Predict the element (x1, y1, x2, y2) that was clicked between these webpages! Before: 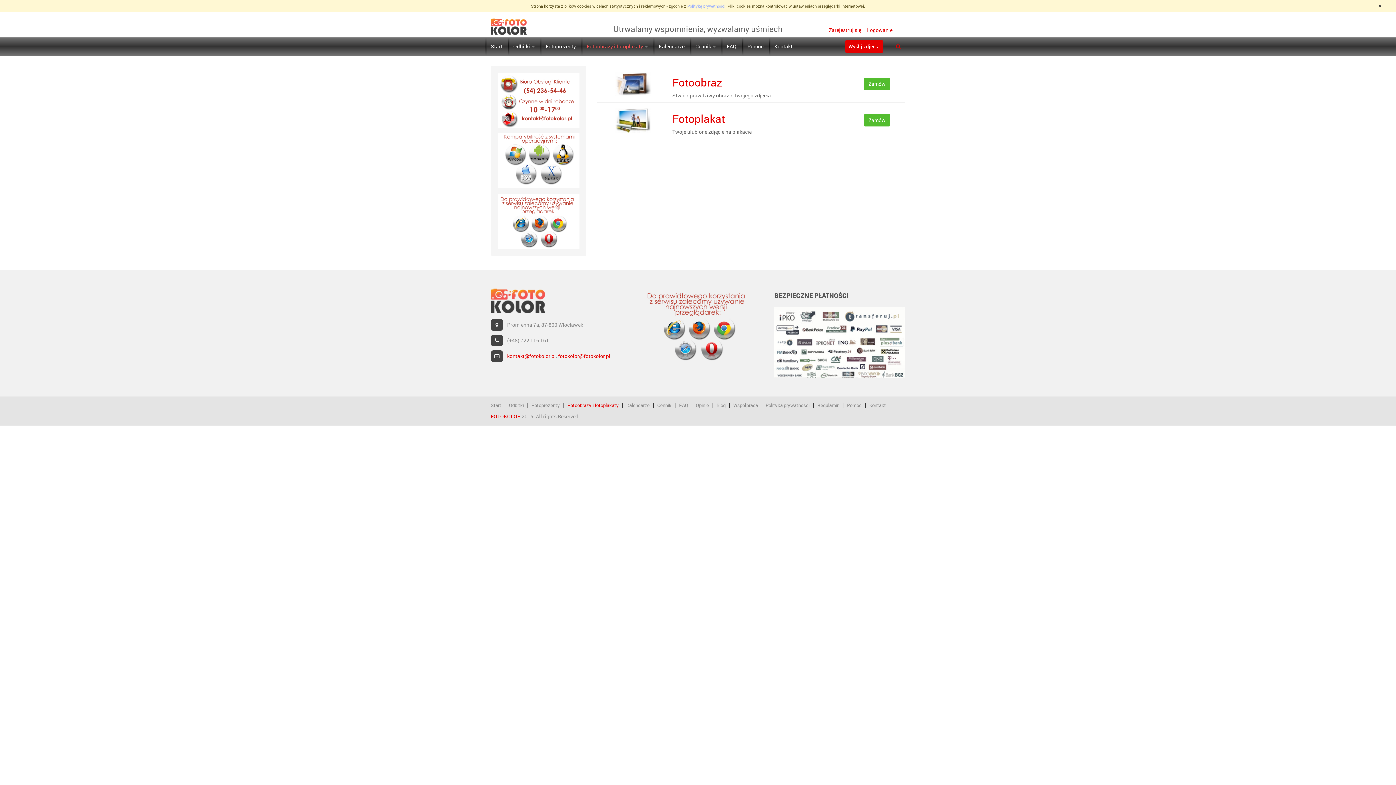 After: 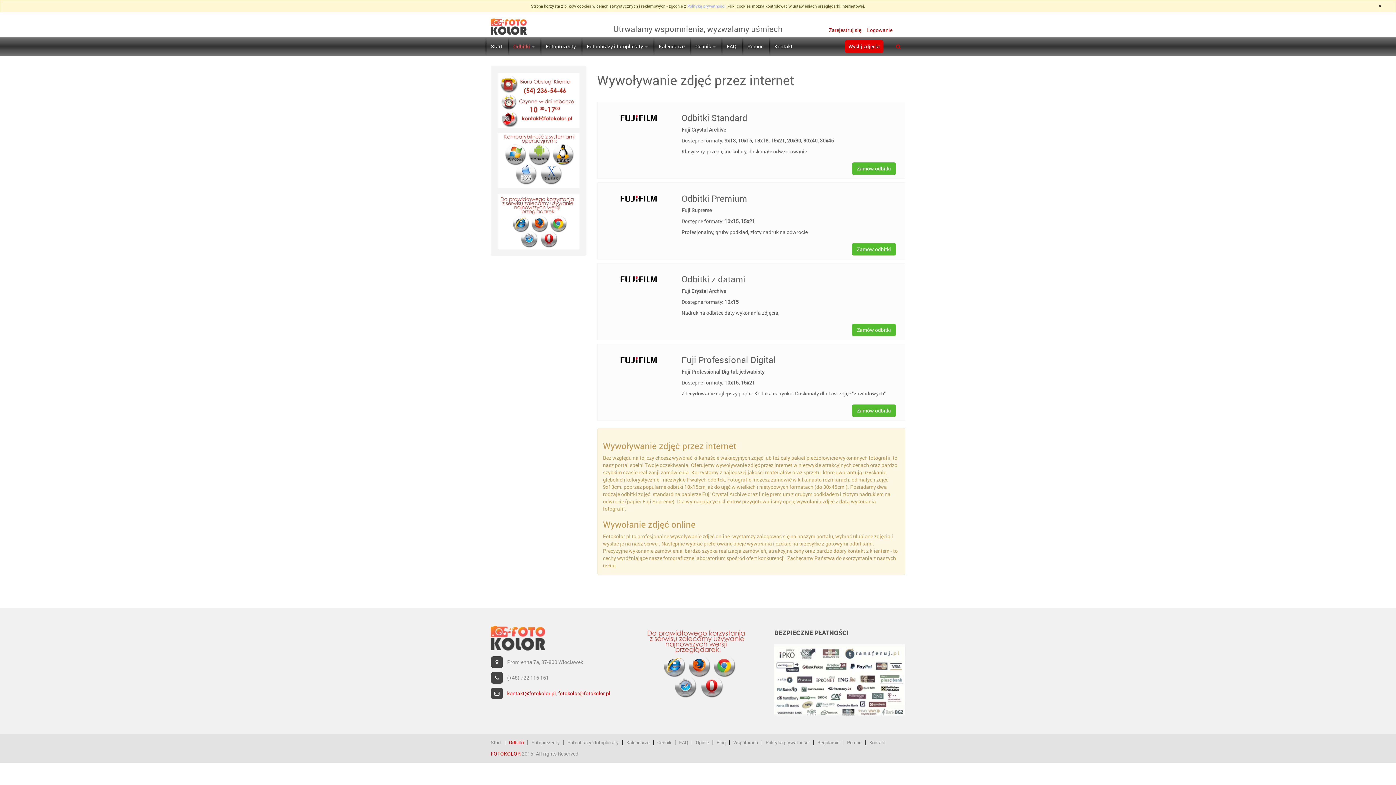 Action: label: Odbitki bbox: (505, 403, 528, 407)